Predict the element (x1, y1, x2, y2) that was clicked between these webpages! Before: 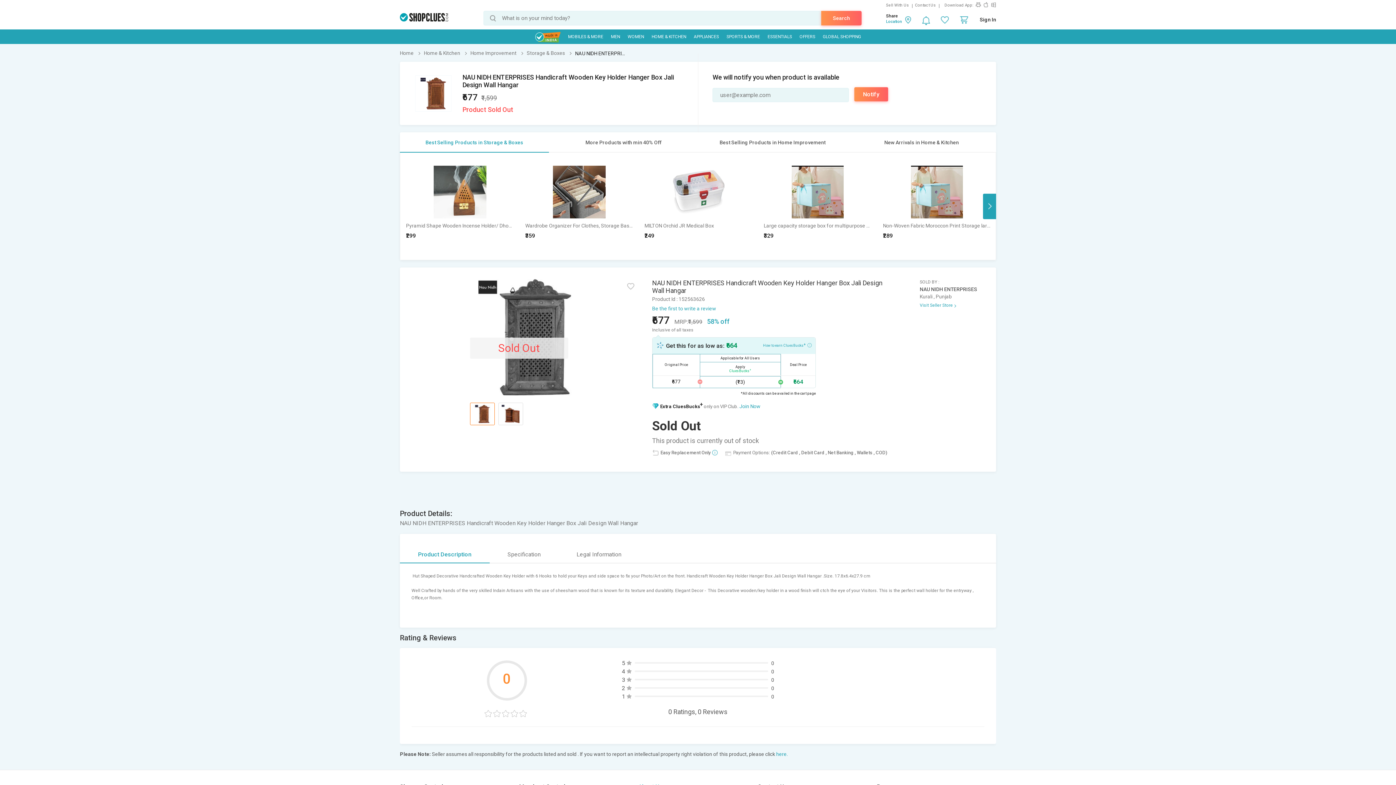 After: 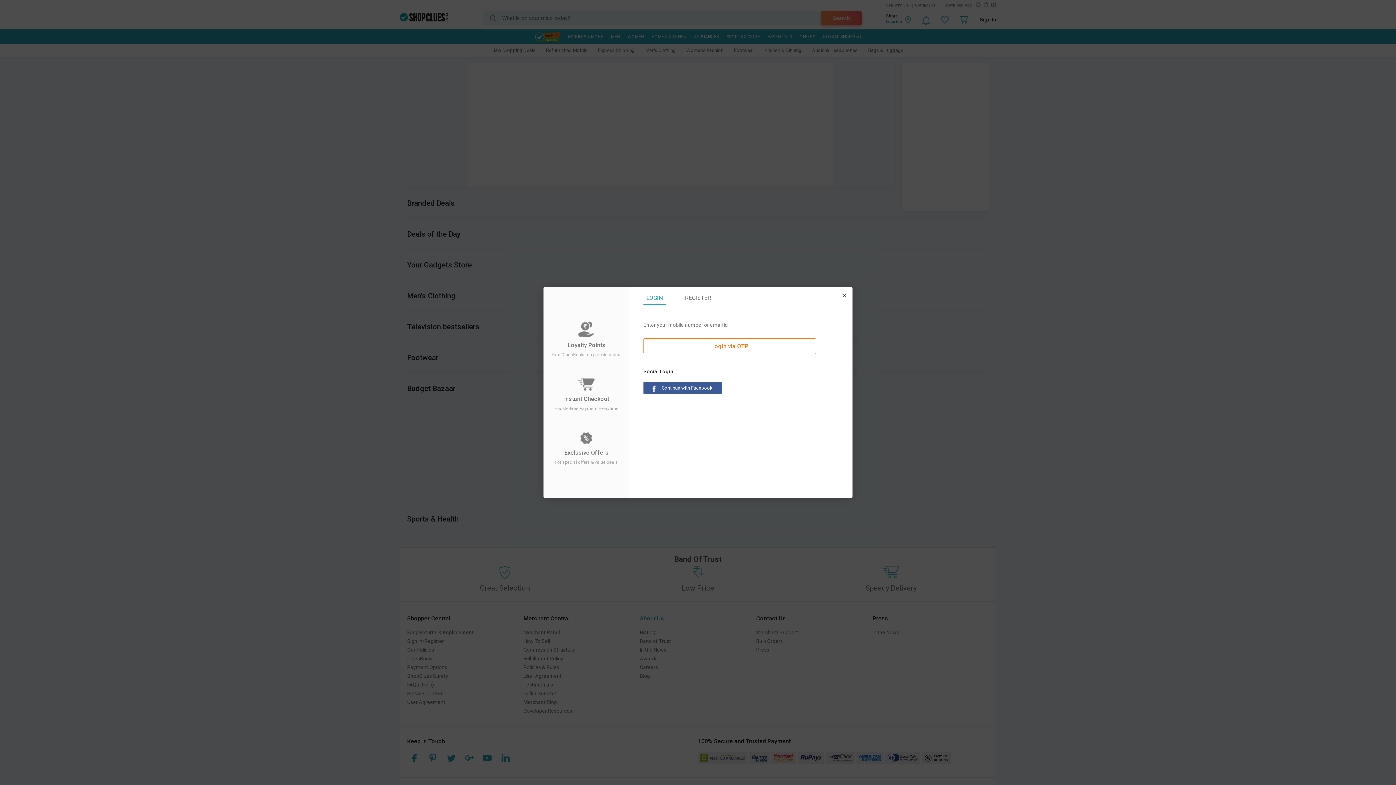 Action: bbox: (626, 282, 634, 290)